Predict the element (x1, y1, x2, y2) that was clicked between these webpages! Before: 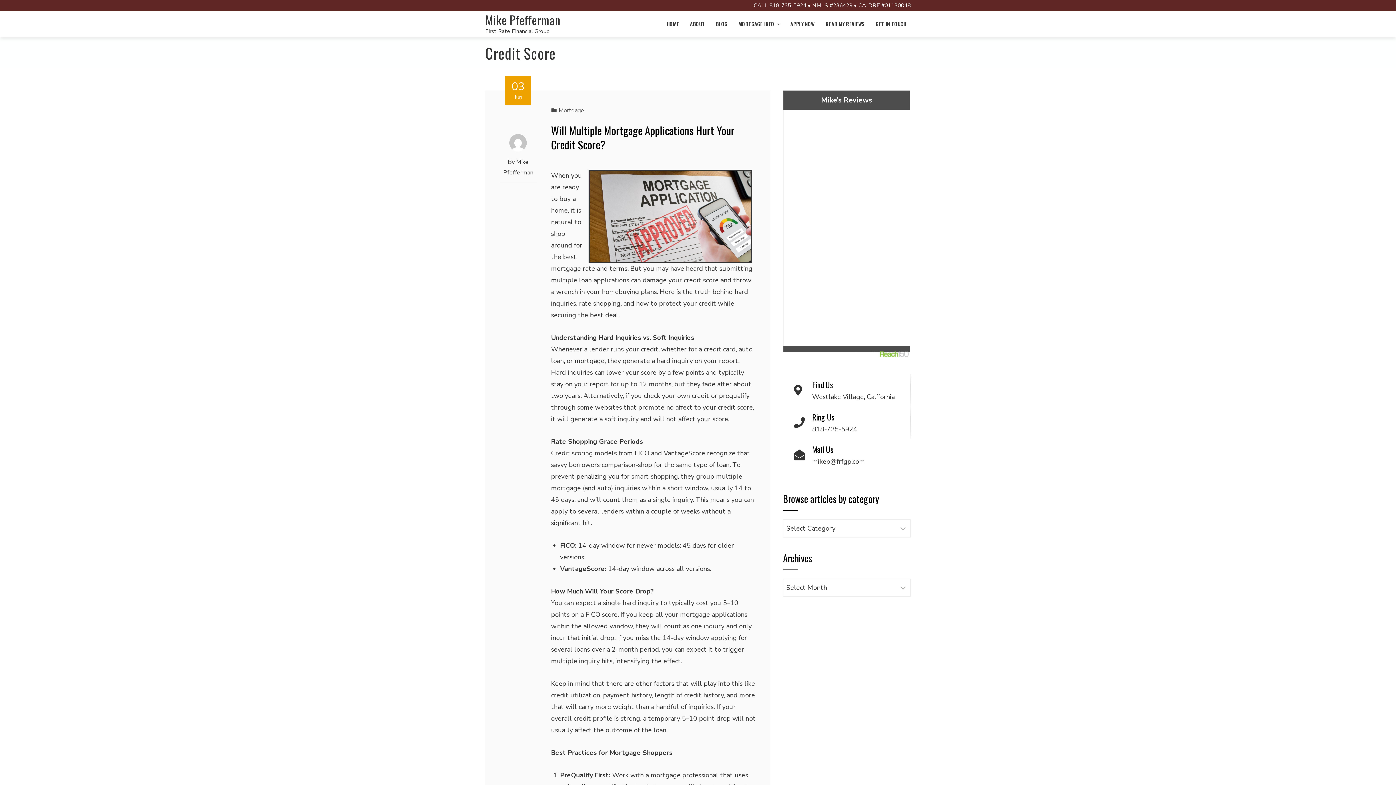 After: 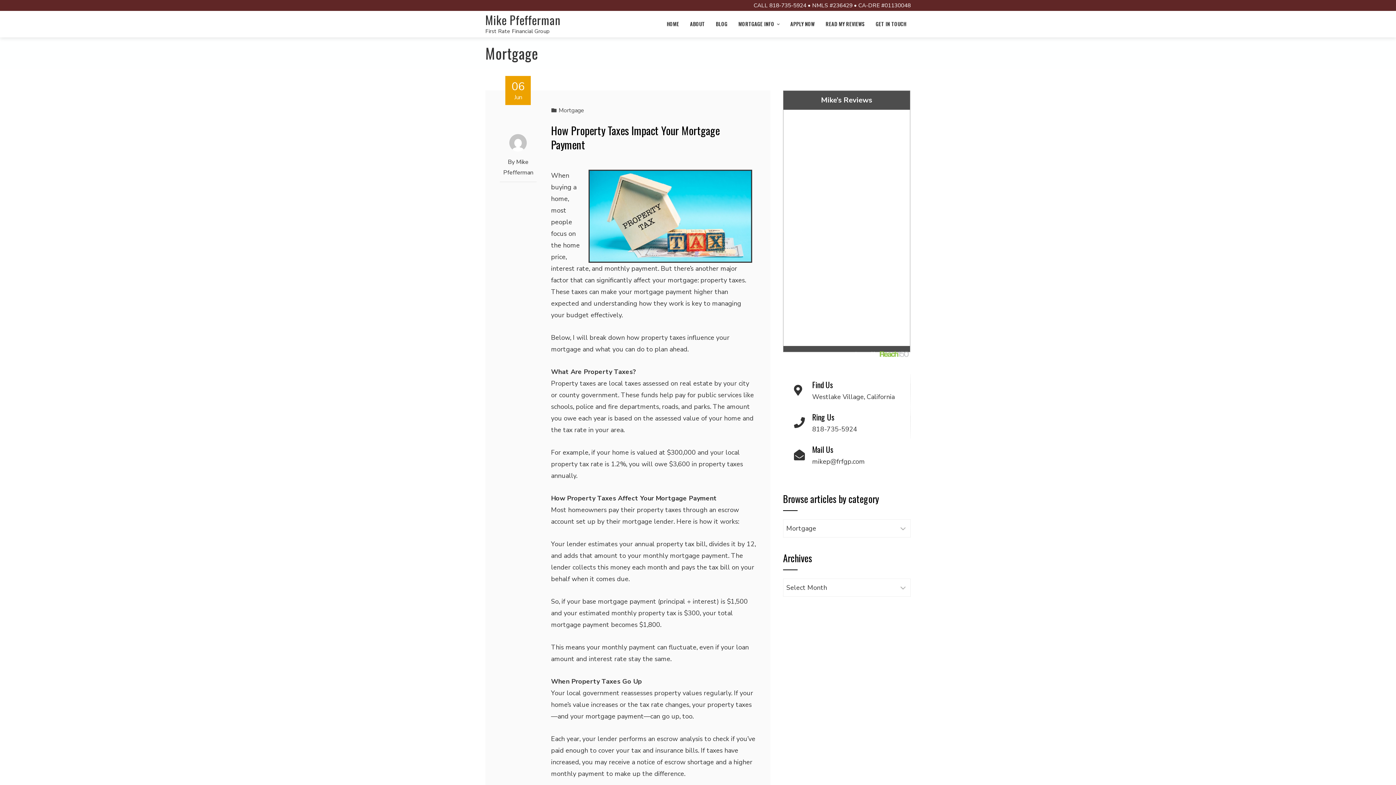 Action: label: Mortgage bbox: (558, 106, 584, 114)